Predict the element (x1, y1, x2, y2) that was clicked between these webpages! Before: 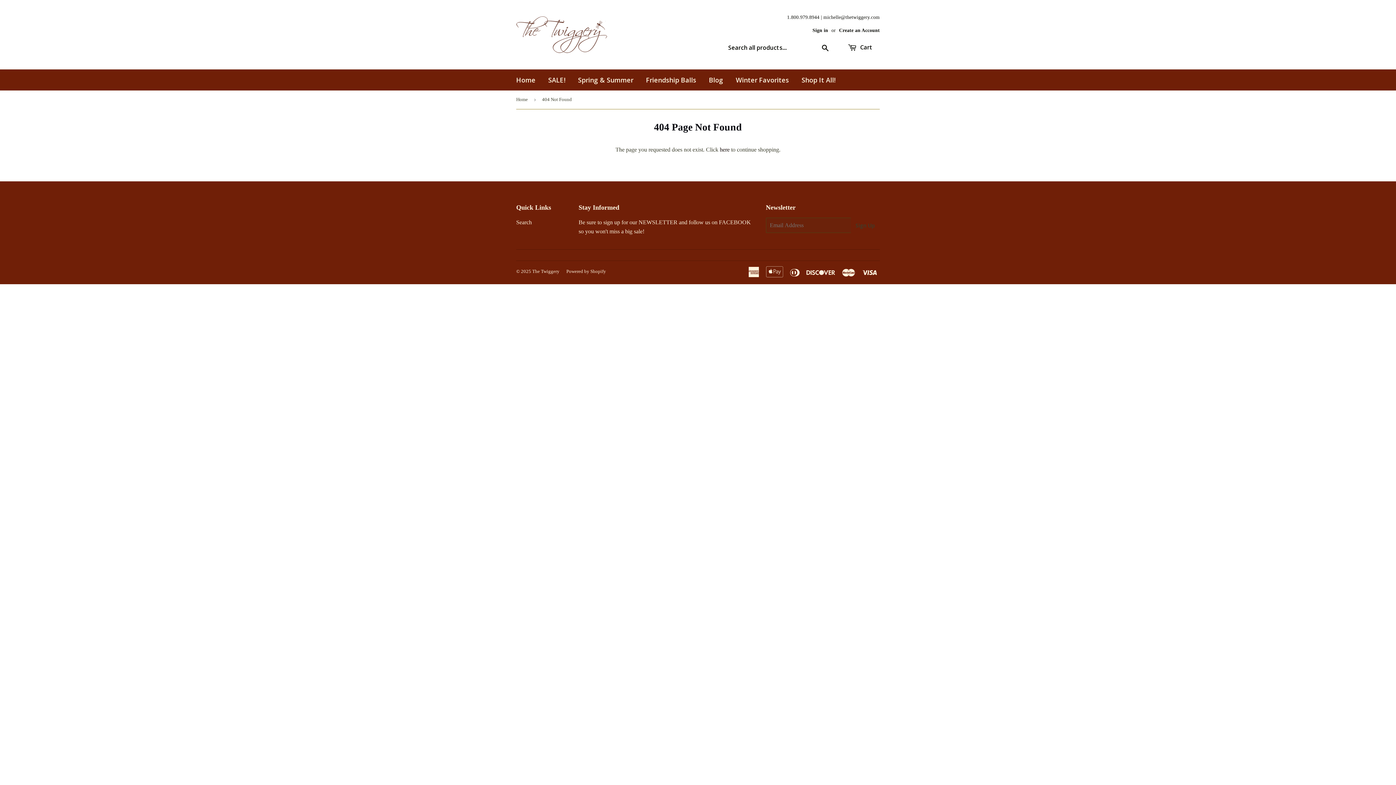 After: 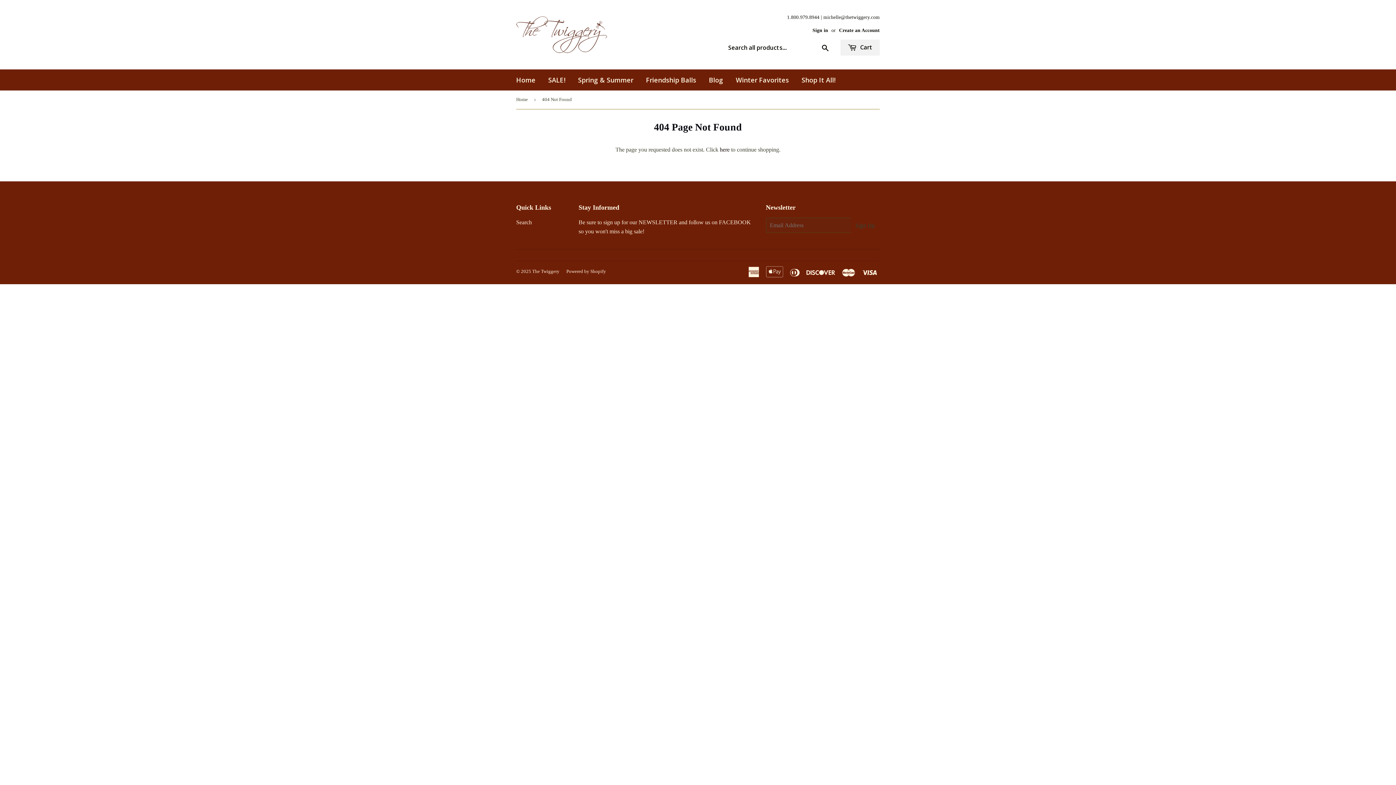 Action: label:  Cart bbox: (840, 39, 880, 55)